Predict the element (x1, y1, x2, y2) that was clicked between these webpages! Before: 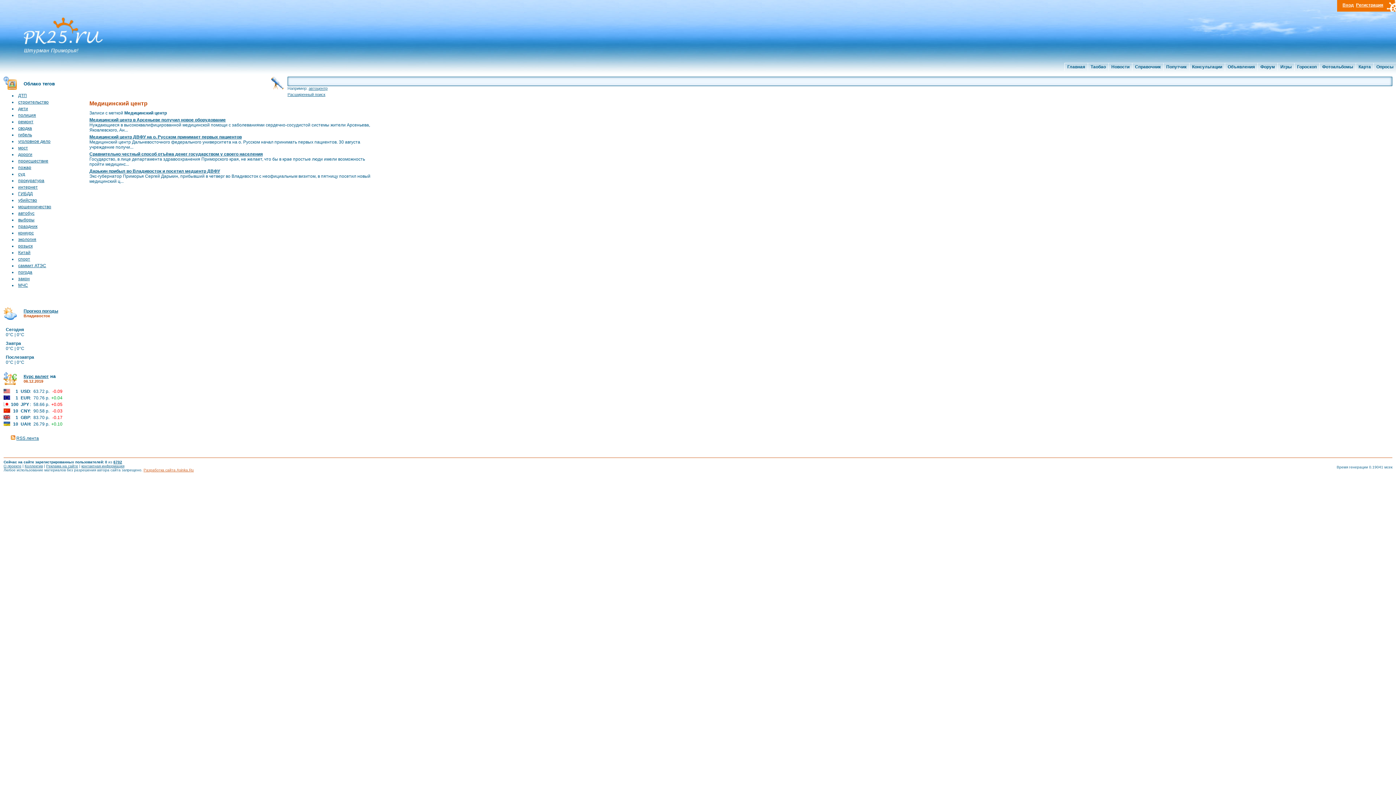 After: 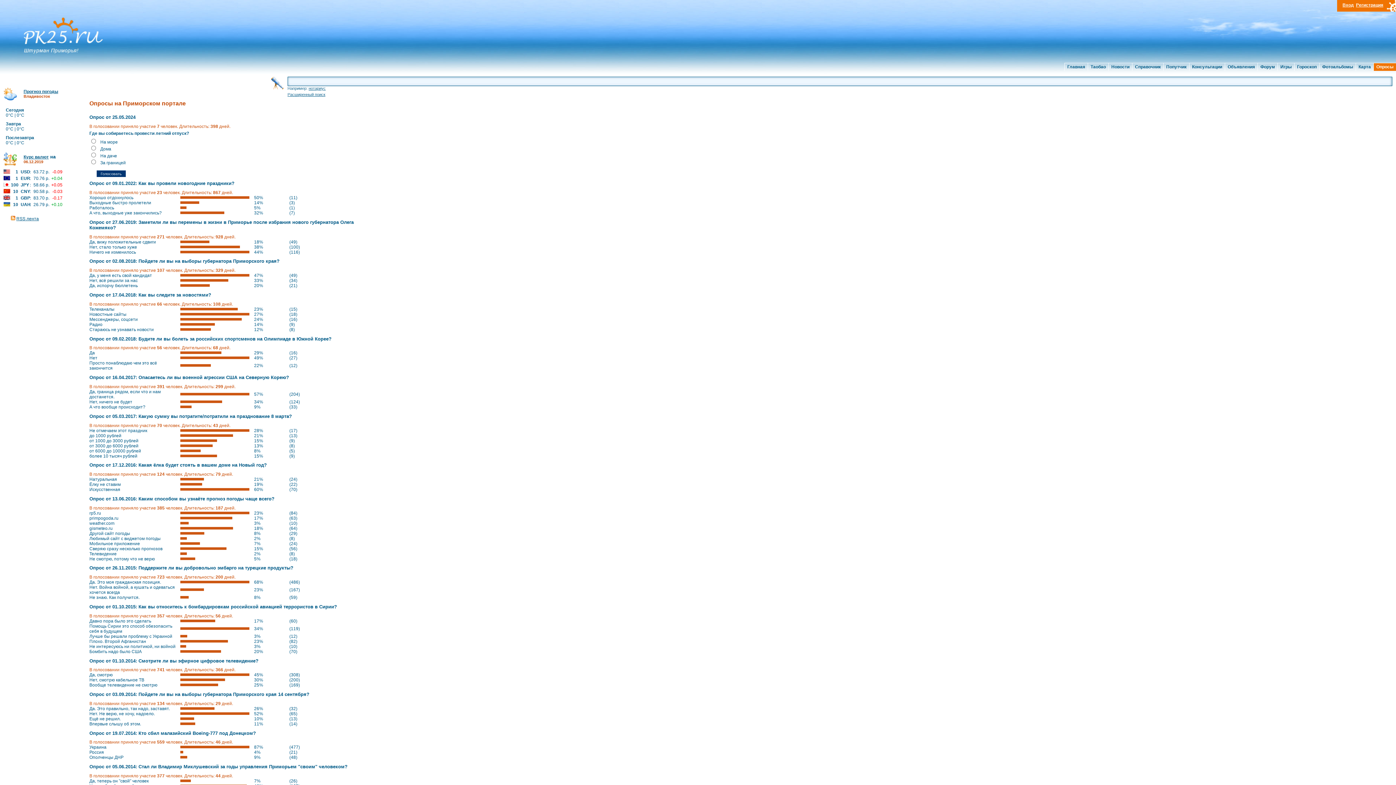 Action: bbox: (1374, 63, 1396, 70) label: Опросы